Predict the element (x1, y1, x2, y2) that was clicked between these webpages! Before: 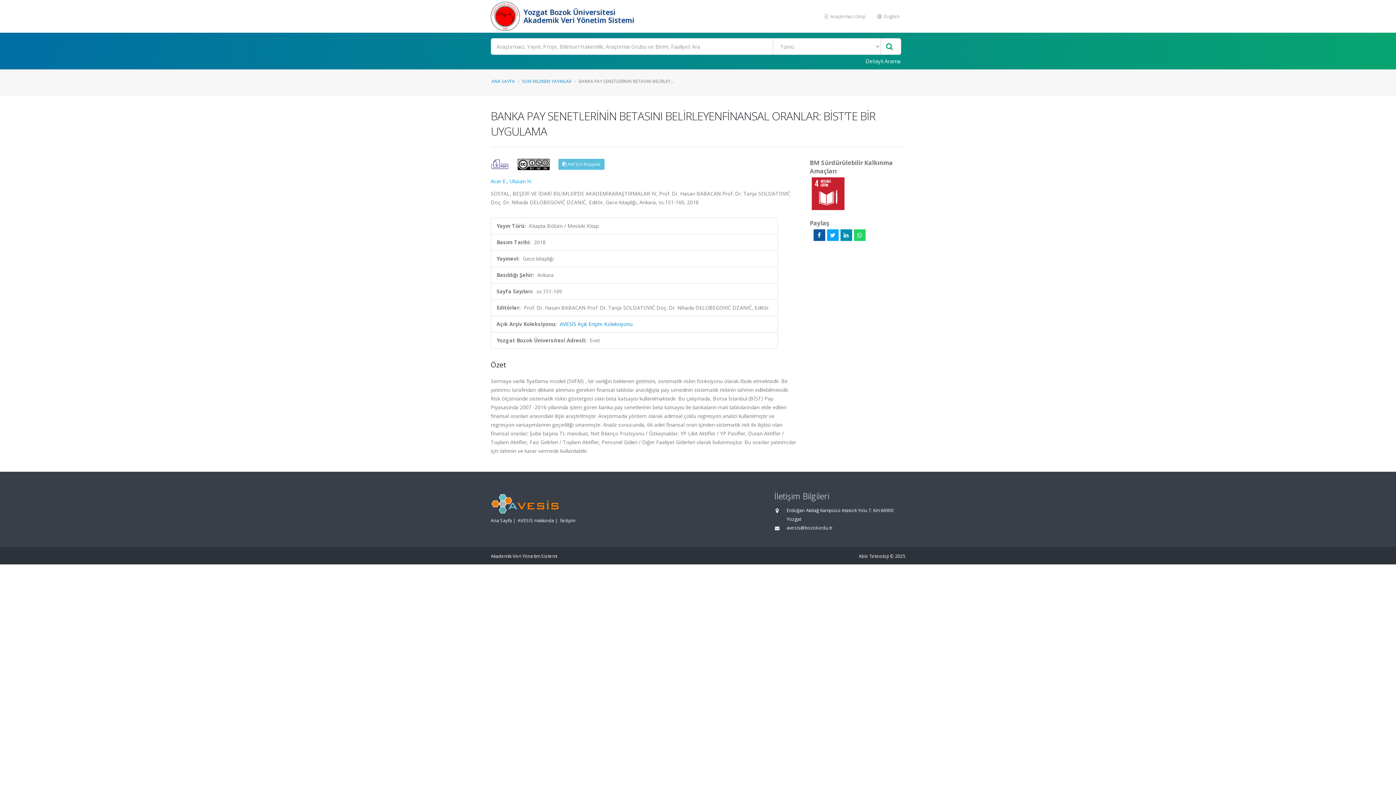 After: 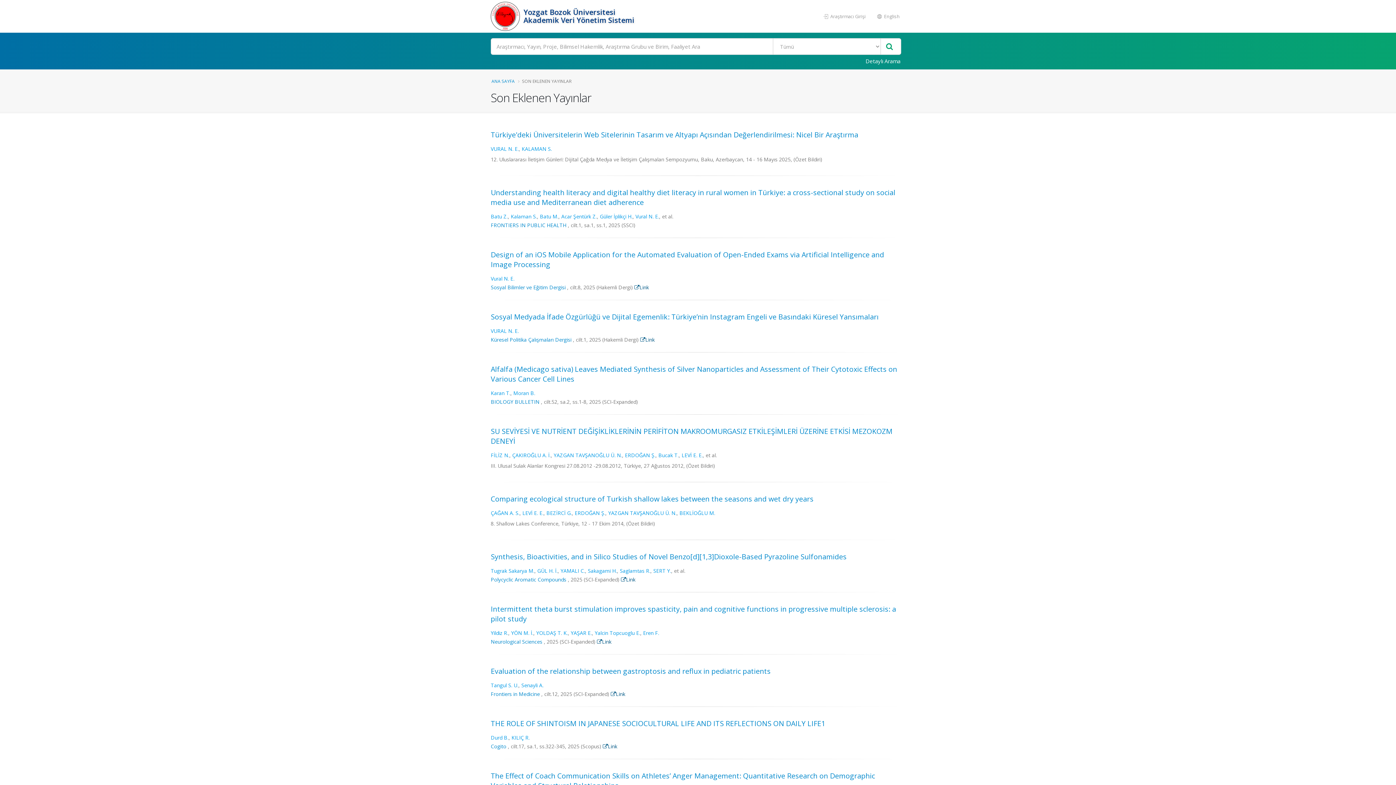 Action: bbox: (522, 78, 571, 84) label: SON EKLENEN YAYINLAR